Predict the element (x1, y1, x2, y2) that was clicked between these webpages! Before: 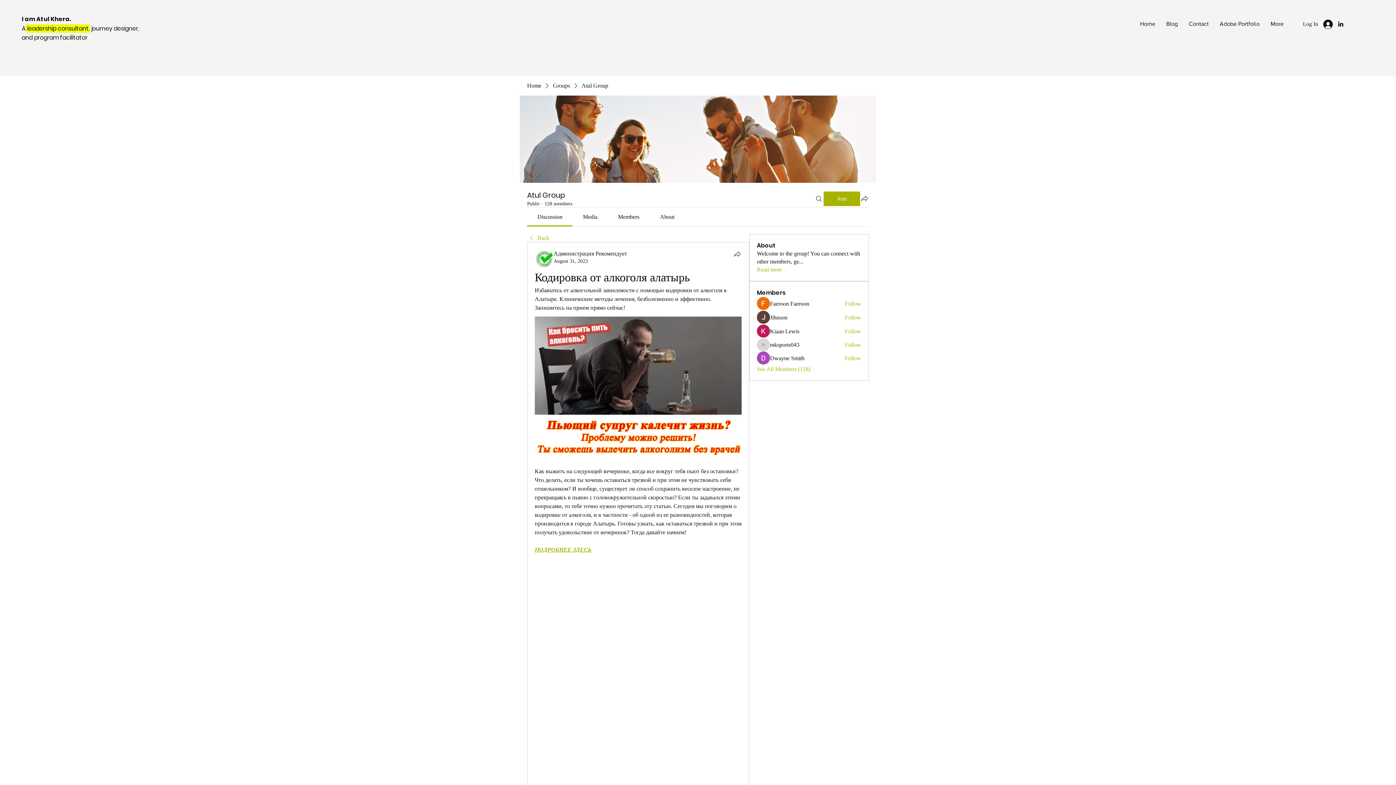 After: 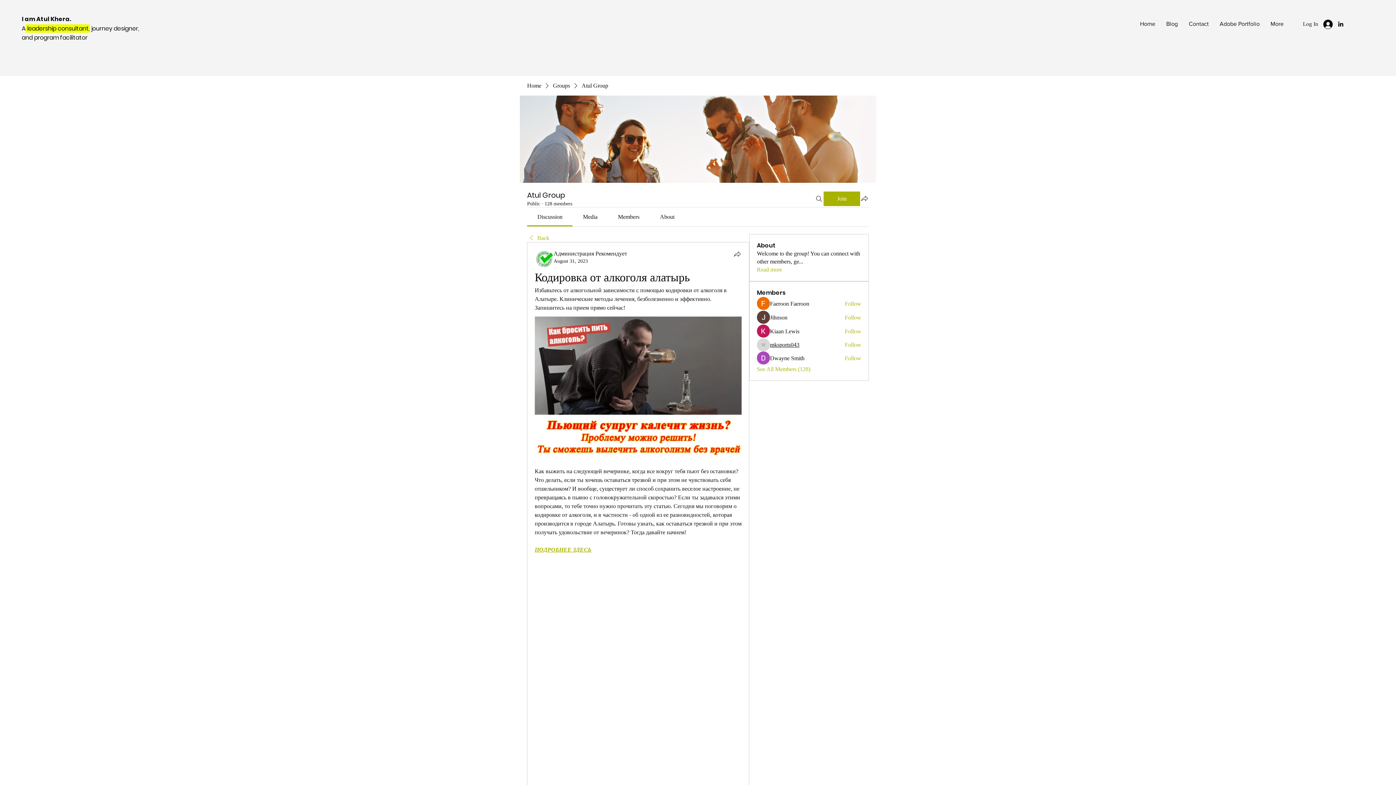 Action: bbox: (770, 341, 799, 349) label: mksports043